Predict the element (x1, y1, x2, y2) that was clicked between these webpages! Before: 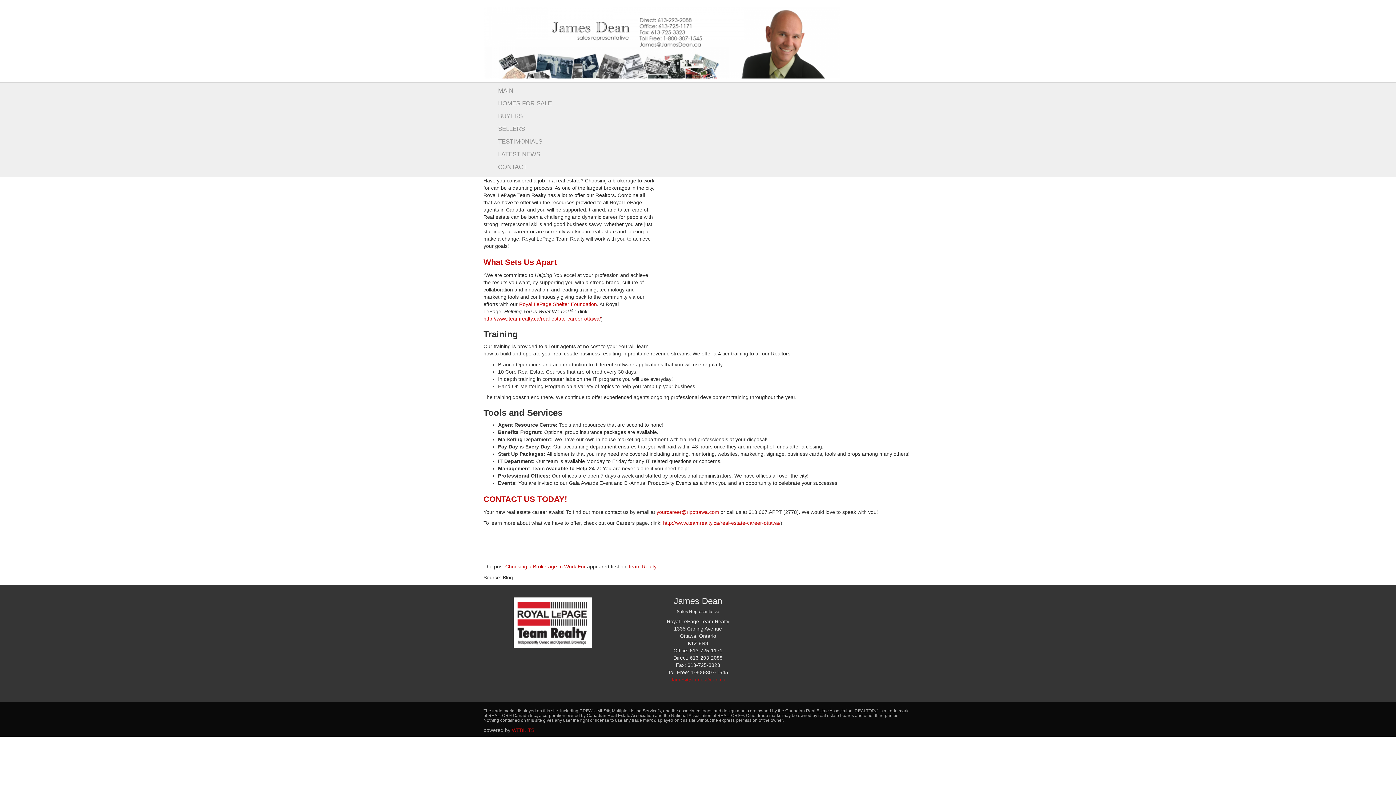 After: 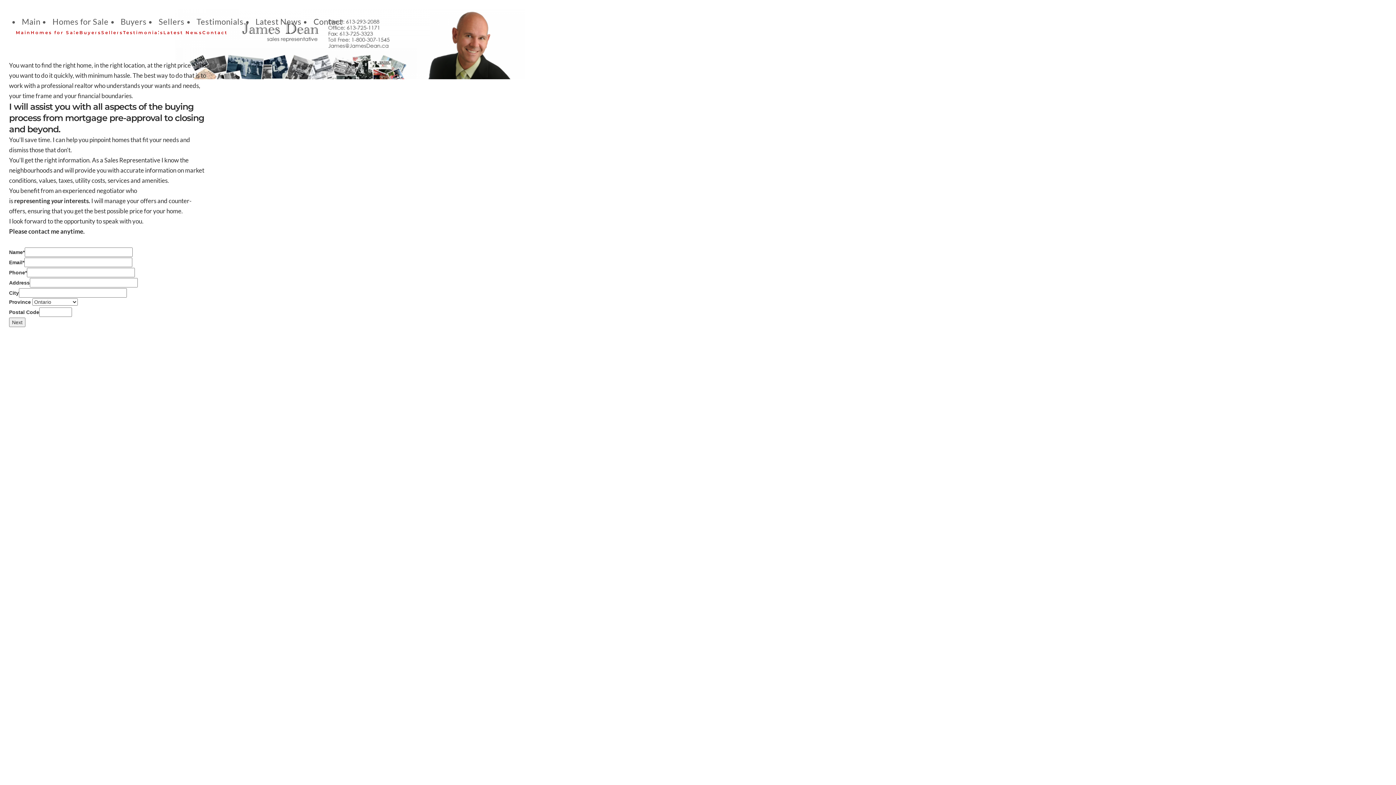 Action: label: BUYERS bbox: (498, 112, 522, 119)